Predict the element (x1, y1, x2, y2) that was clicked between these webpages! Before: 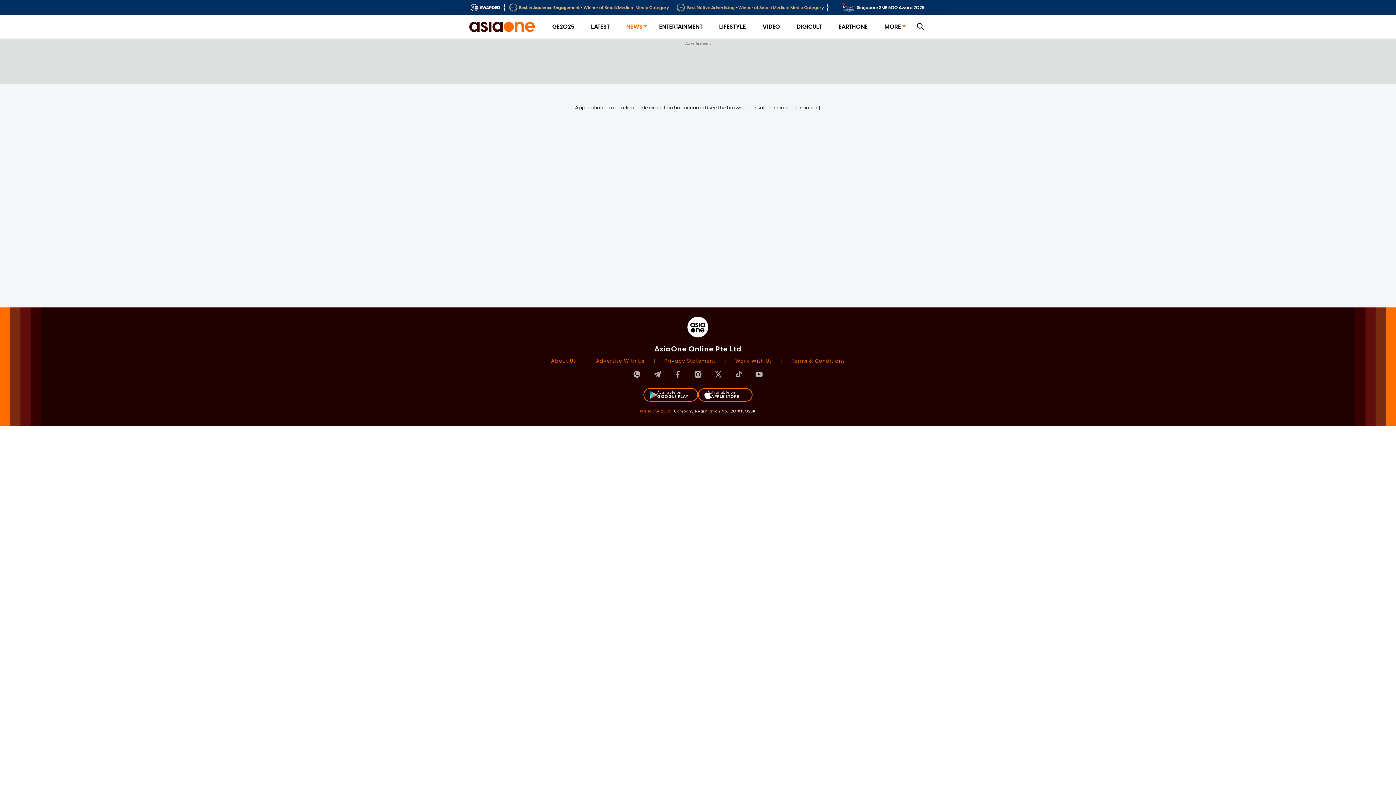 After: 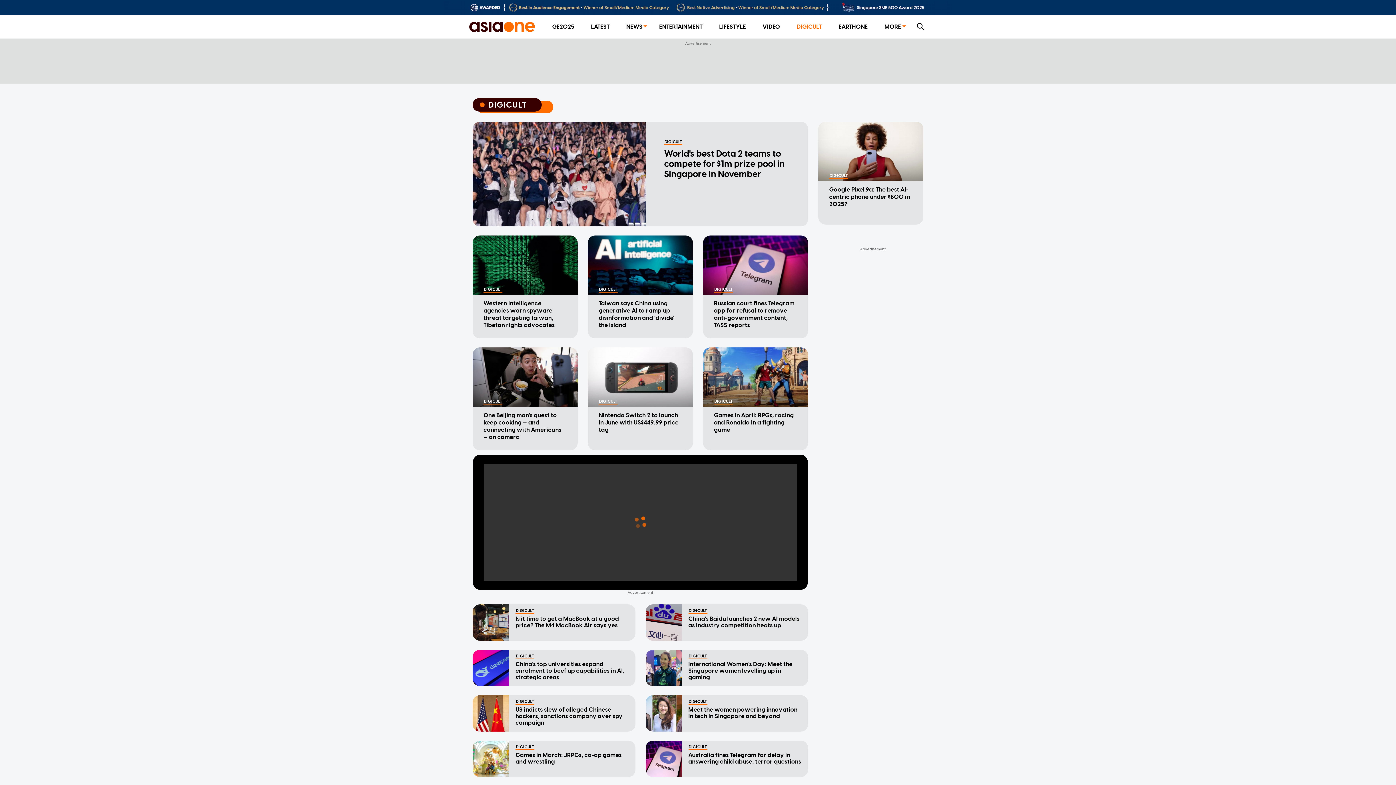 Action: bbox: (796, 23, 822, 30) label: DIGICULT